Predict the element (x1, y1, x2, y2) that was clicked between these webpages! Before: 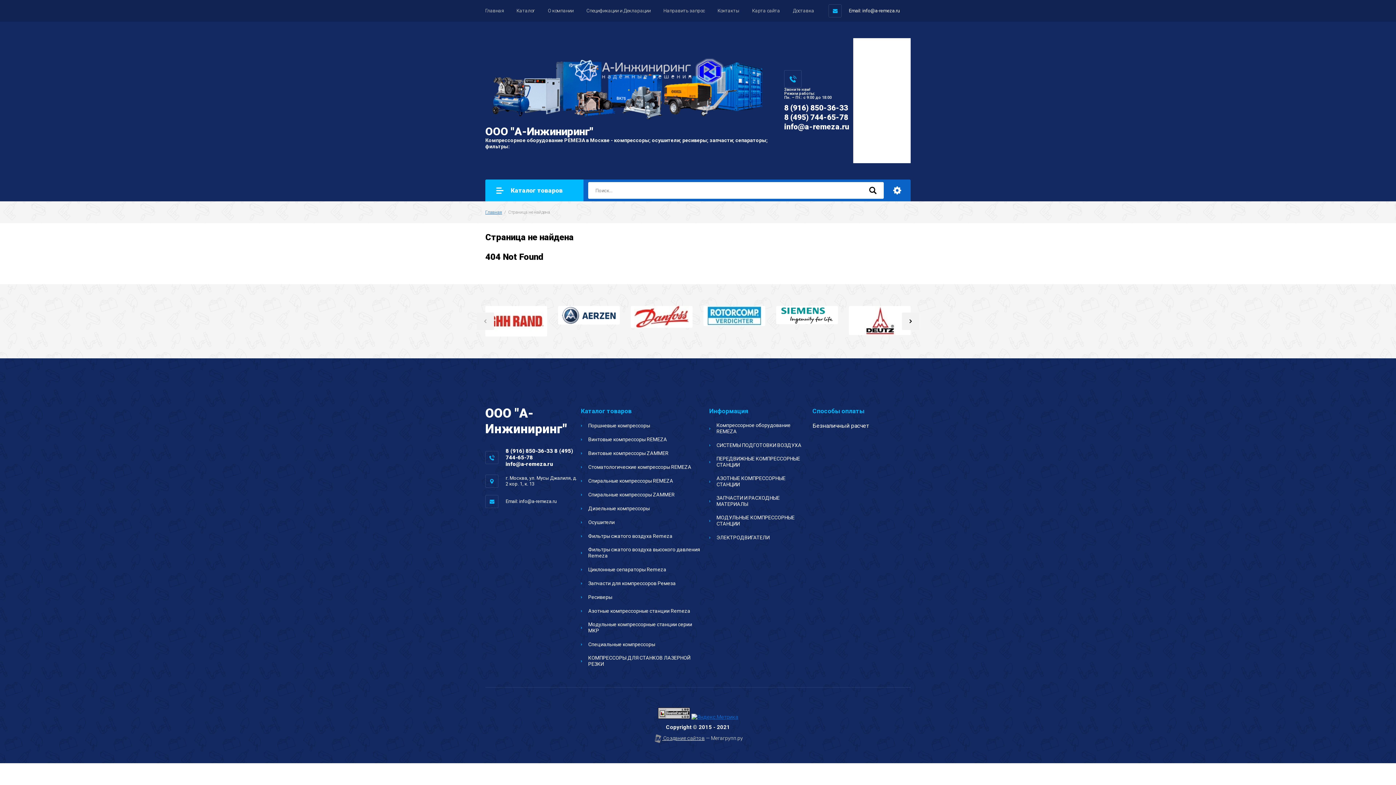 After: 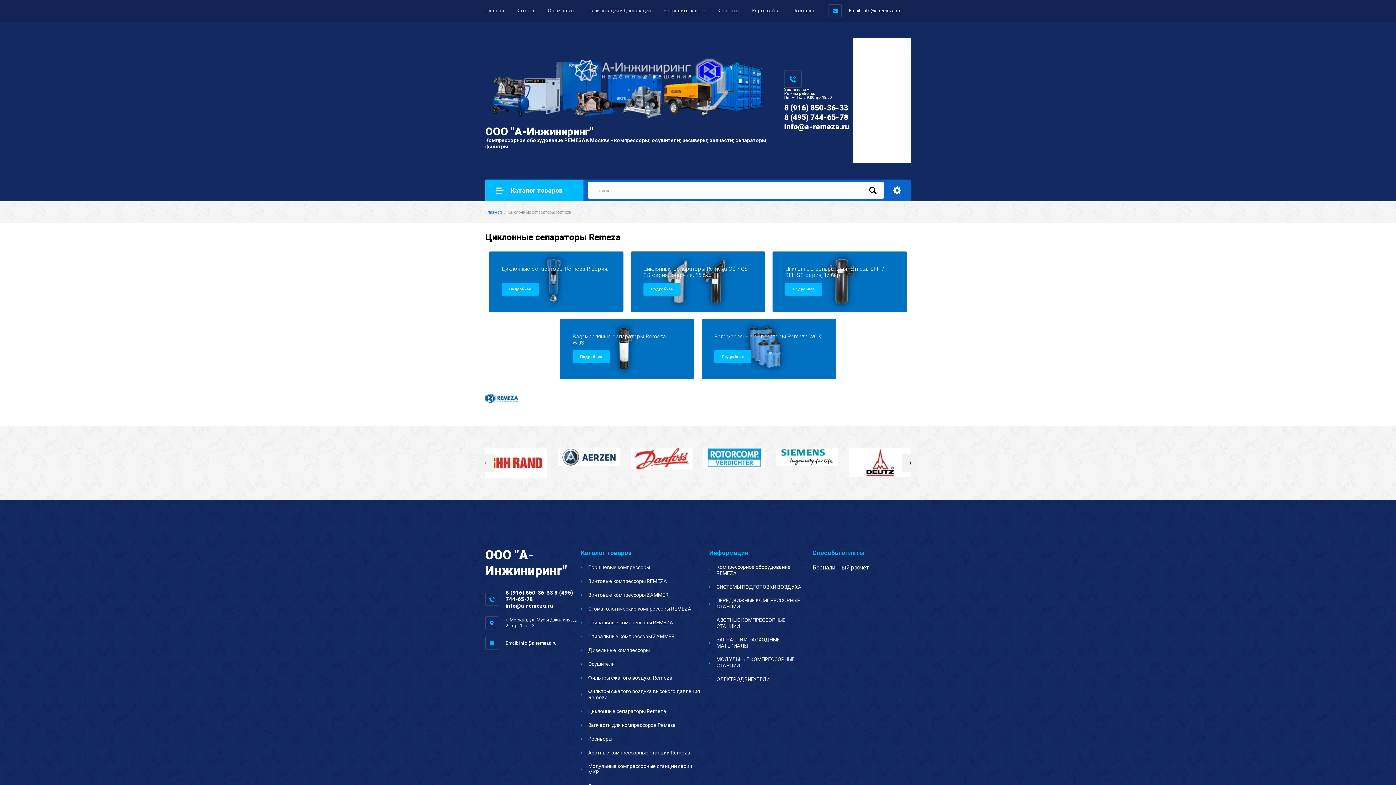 Action: bbox: (581, 566, 666, 573) label: Циклонные сепараторы Remeza